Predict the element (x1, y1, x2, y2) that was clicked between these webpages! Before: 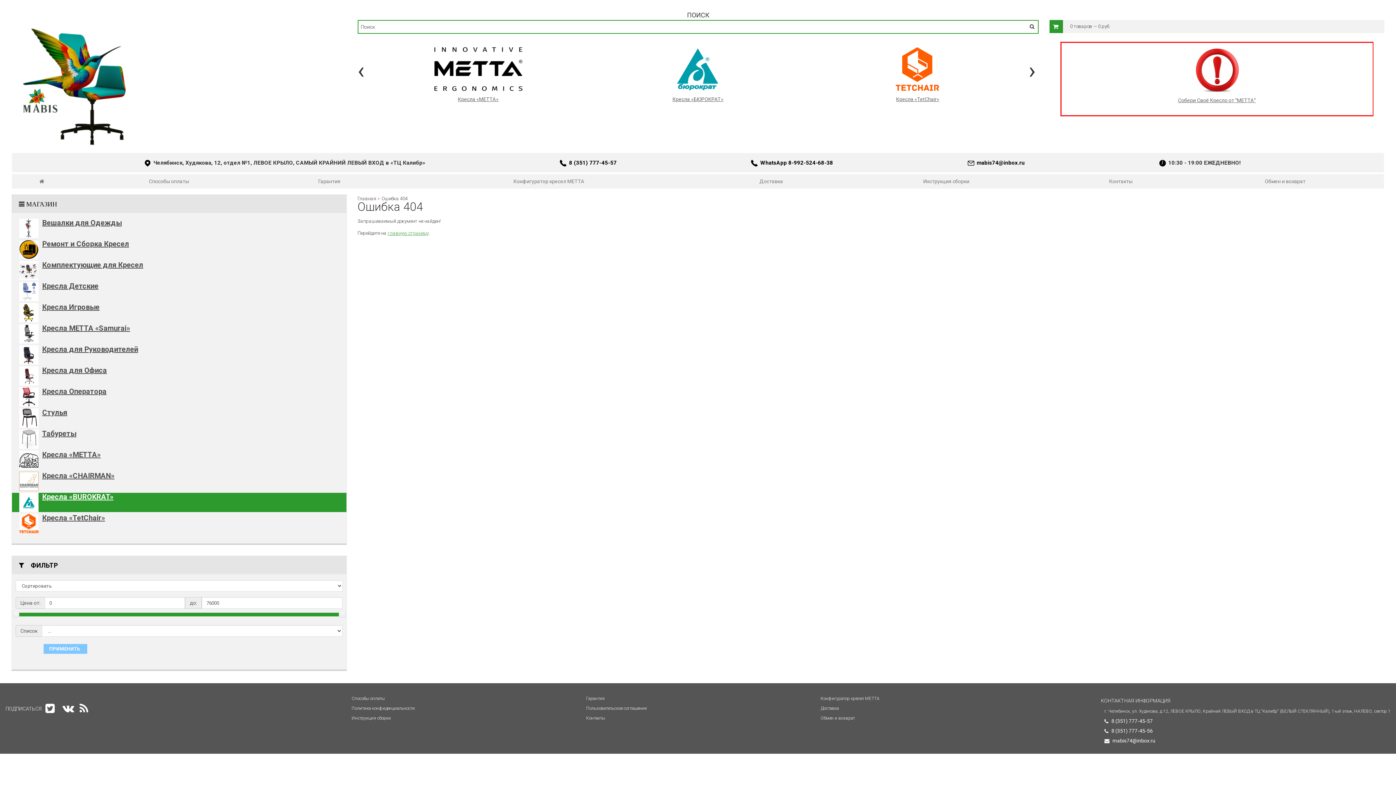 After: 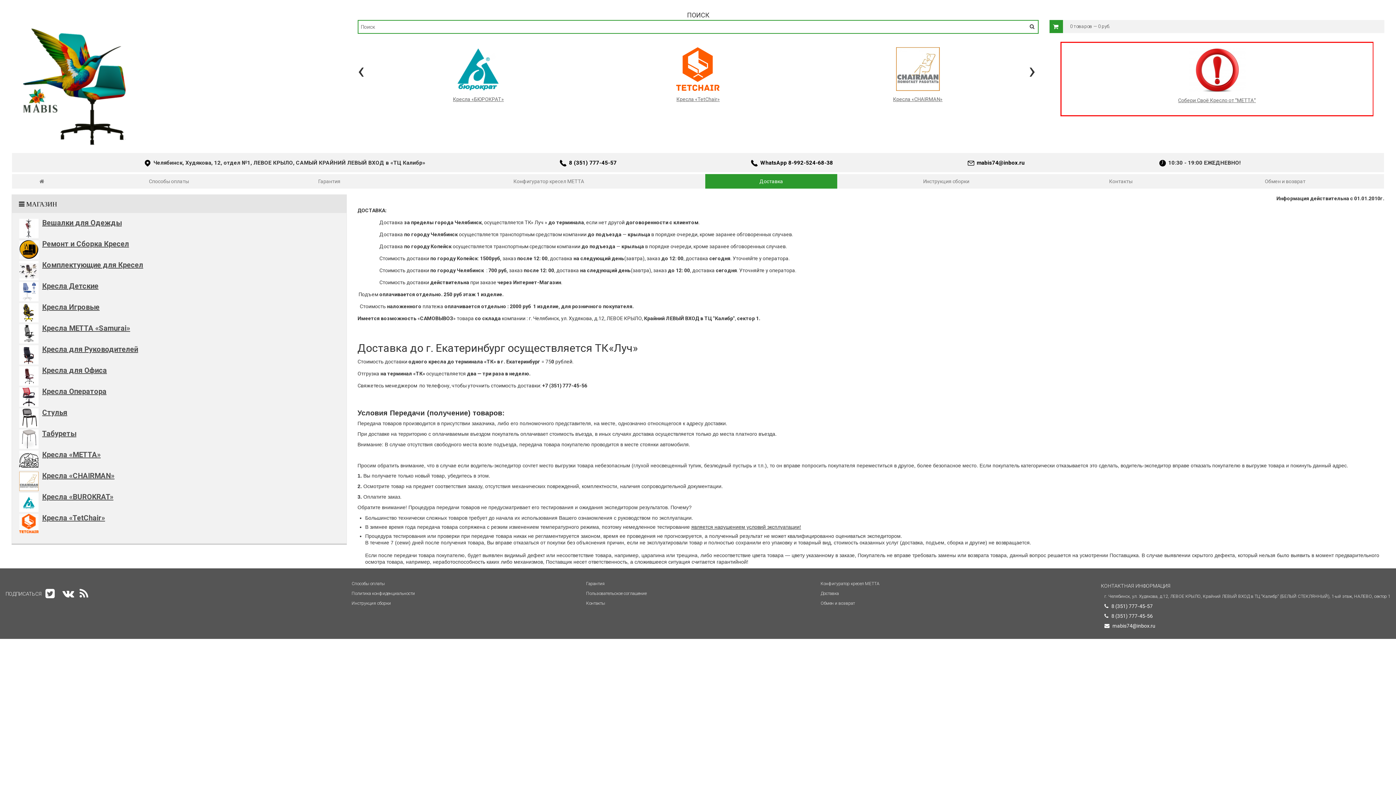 Action: label: Доставка bbox: (754, 174, 788, 188)